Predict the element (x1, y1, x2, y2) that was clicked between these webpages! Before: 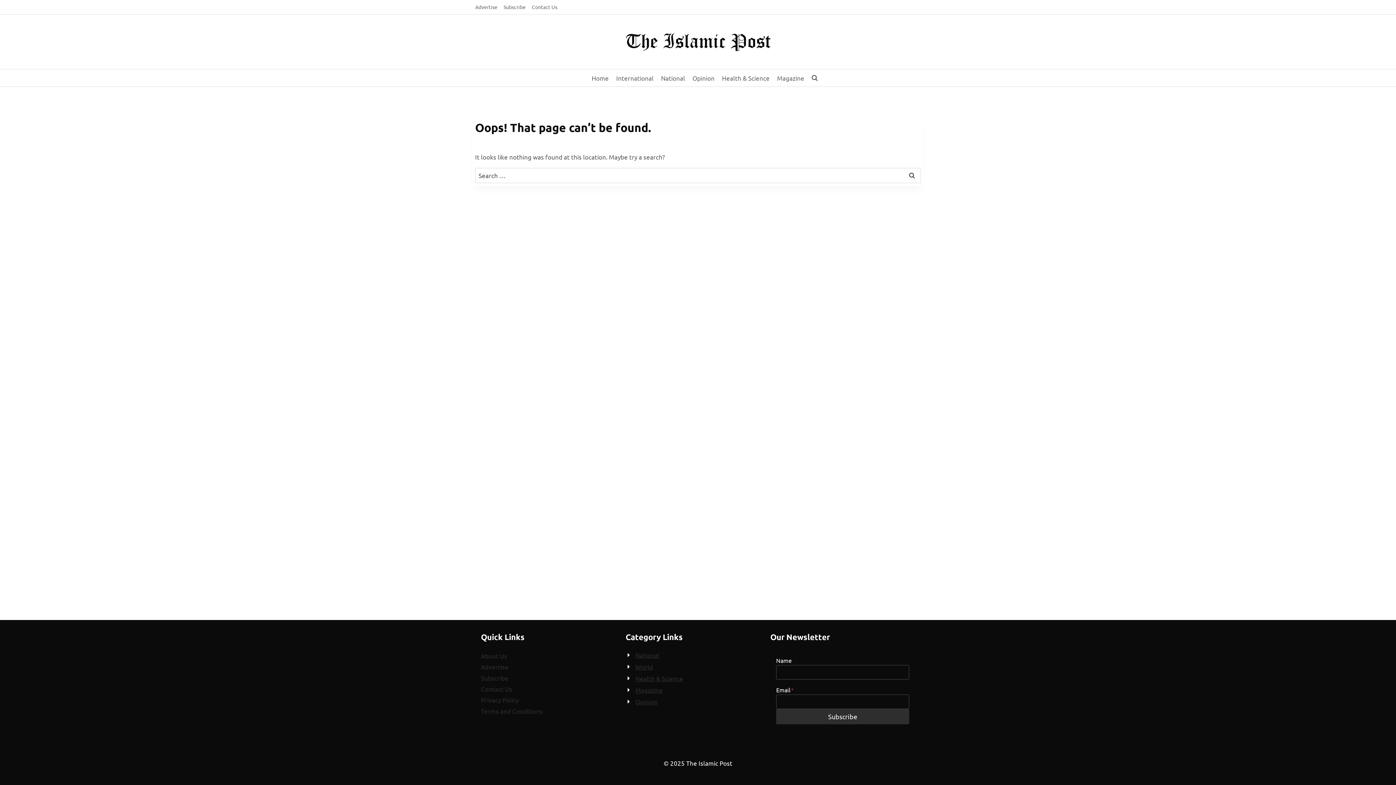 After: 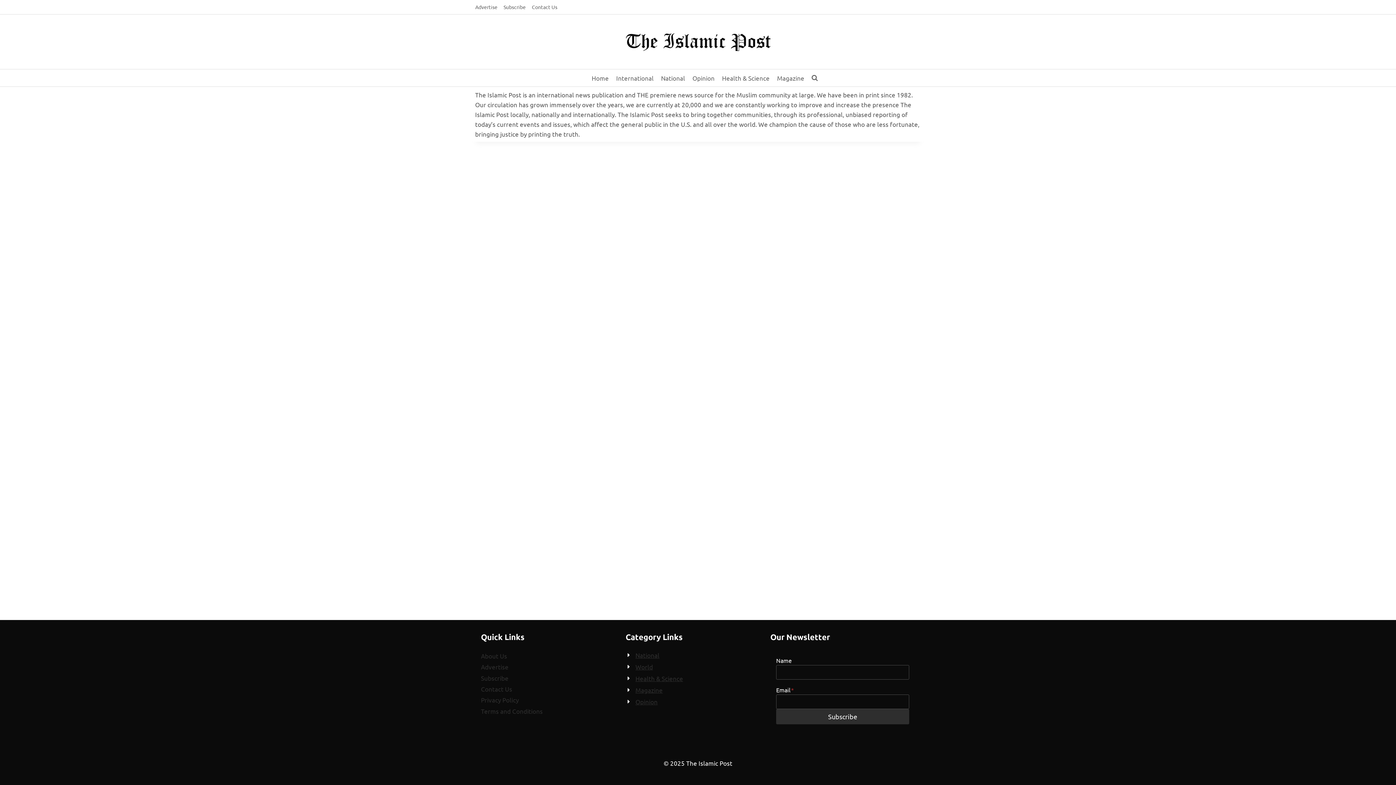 Action: bbox: (481, 650, 625, 661) label: About Us